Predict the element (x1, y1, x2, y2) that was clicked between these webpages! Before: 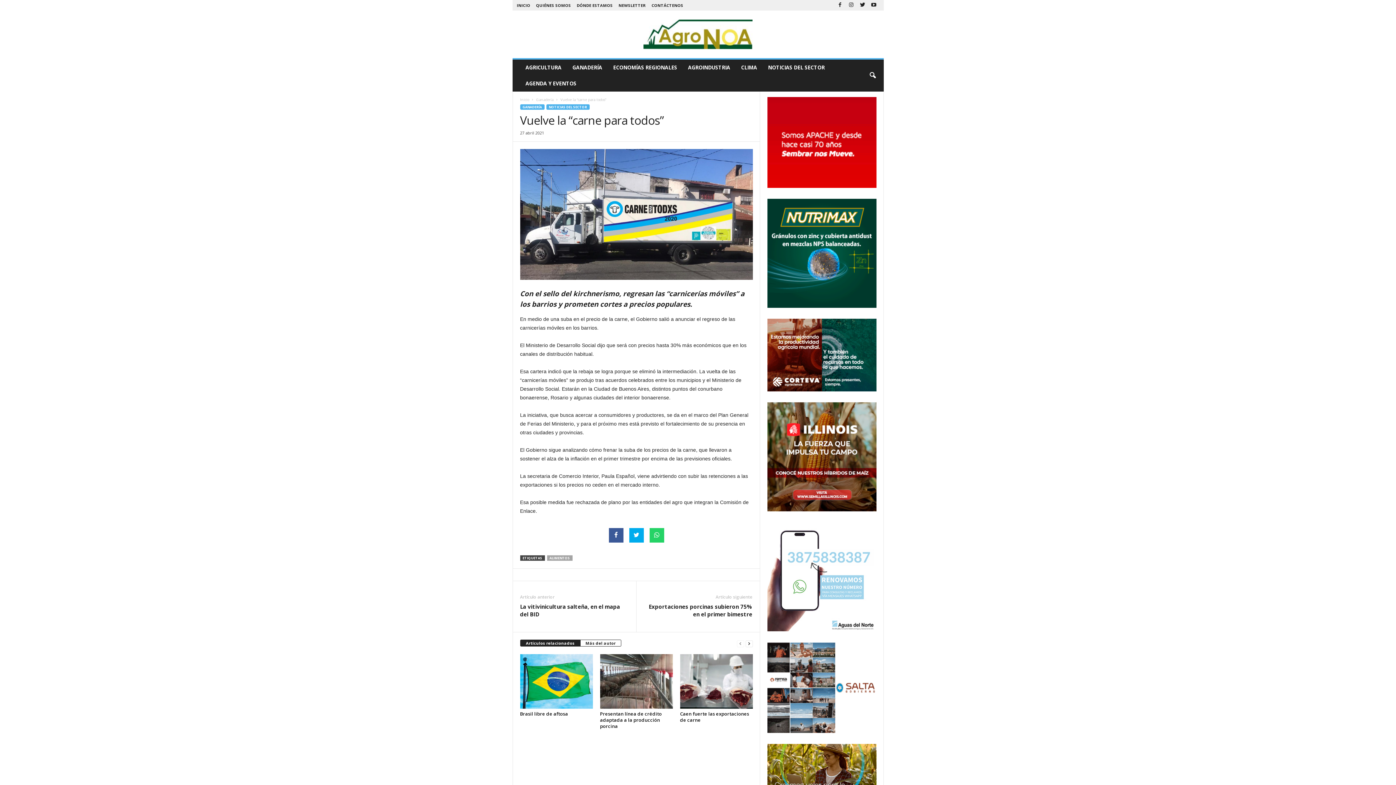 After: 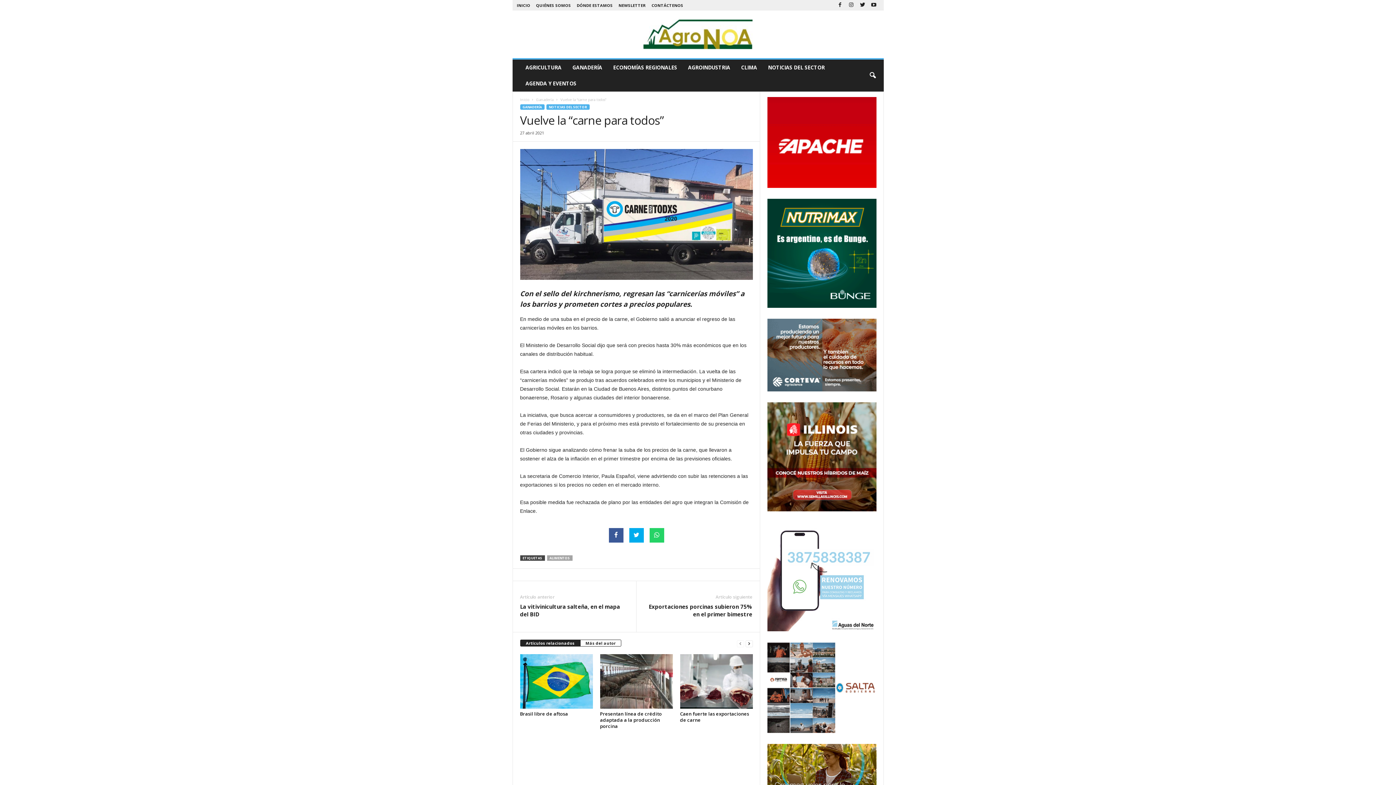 Action: bbox: (767, 402, 876, 511)